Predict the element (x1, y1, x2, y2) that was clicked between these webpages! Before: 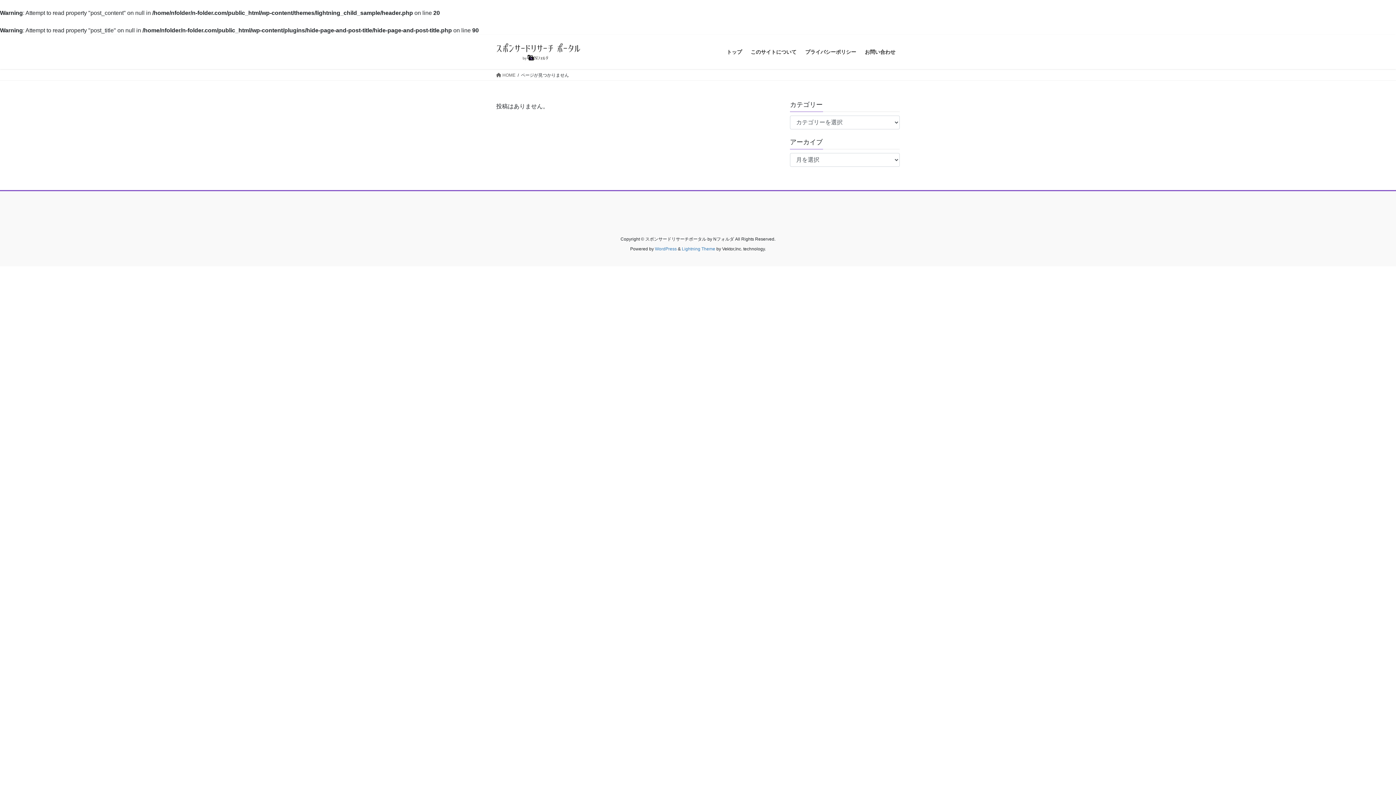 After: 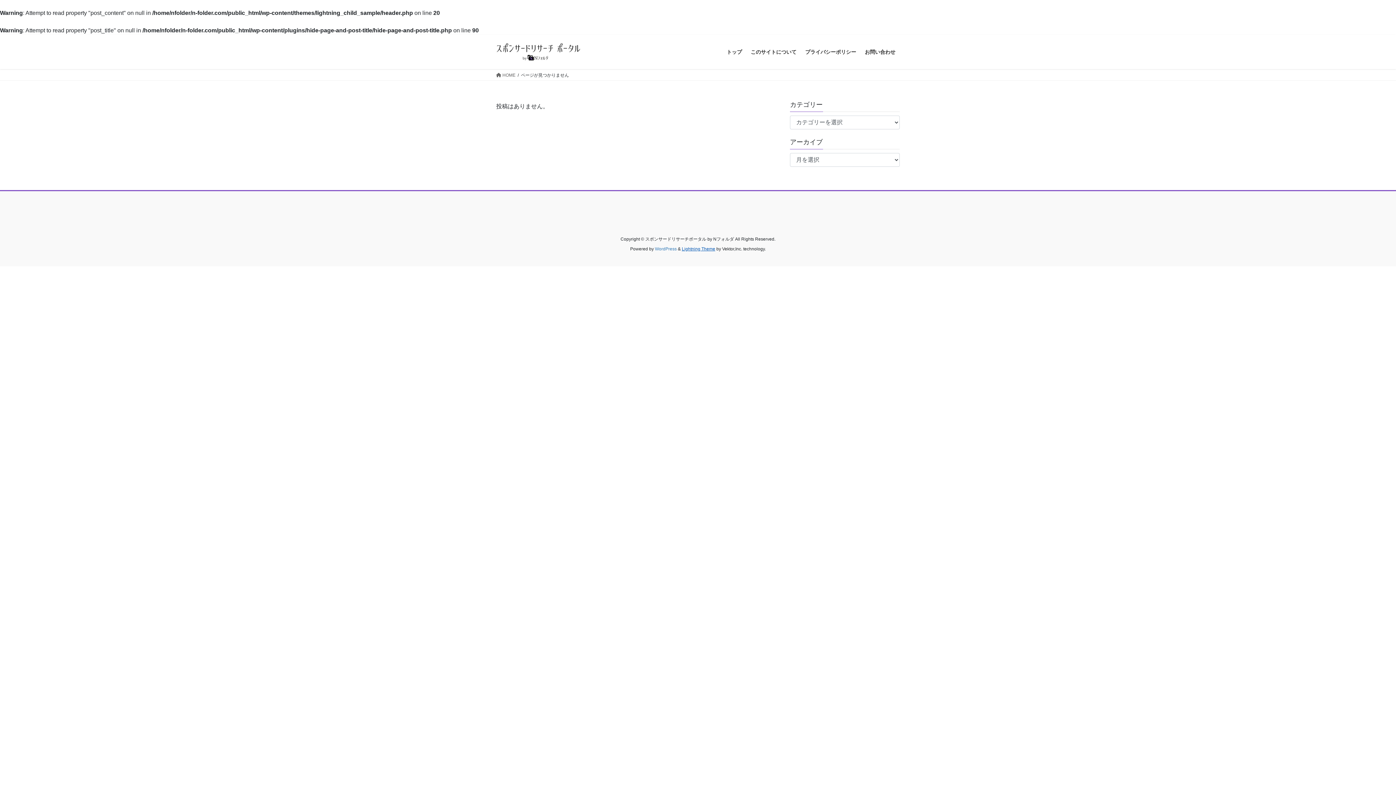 Action: label: Lightning Theme bbox: (682, 246, 715, 251)